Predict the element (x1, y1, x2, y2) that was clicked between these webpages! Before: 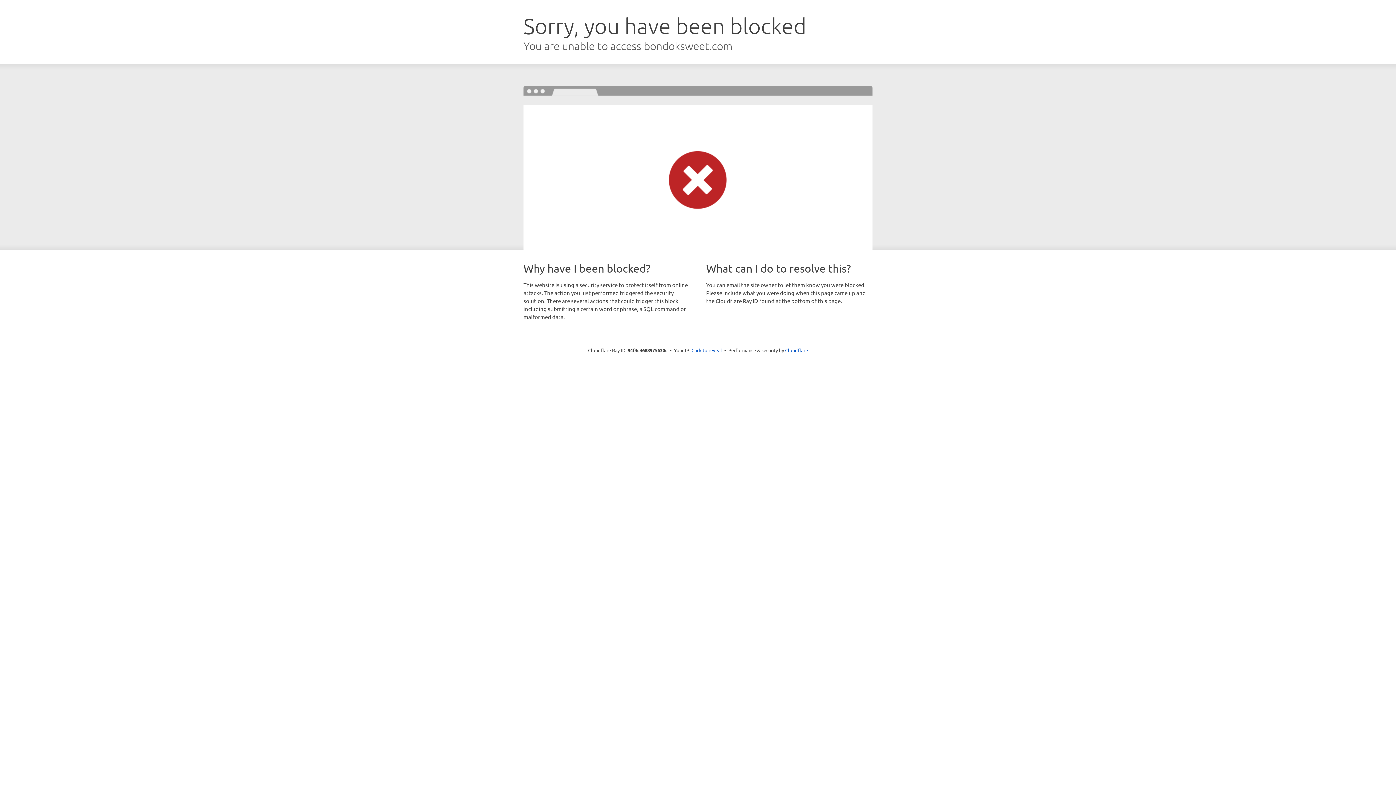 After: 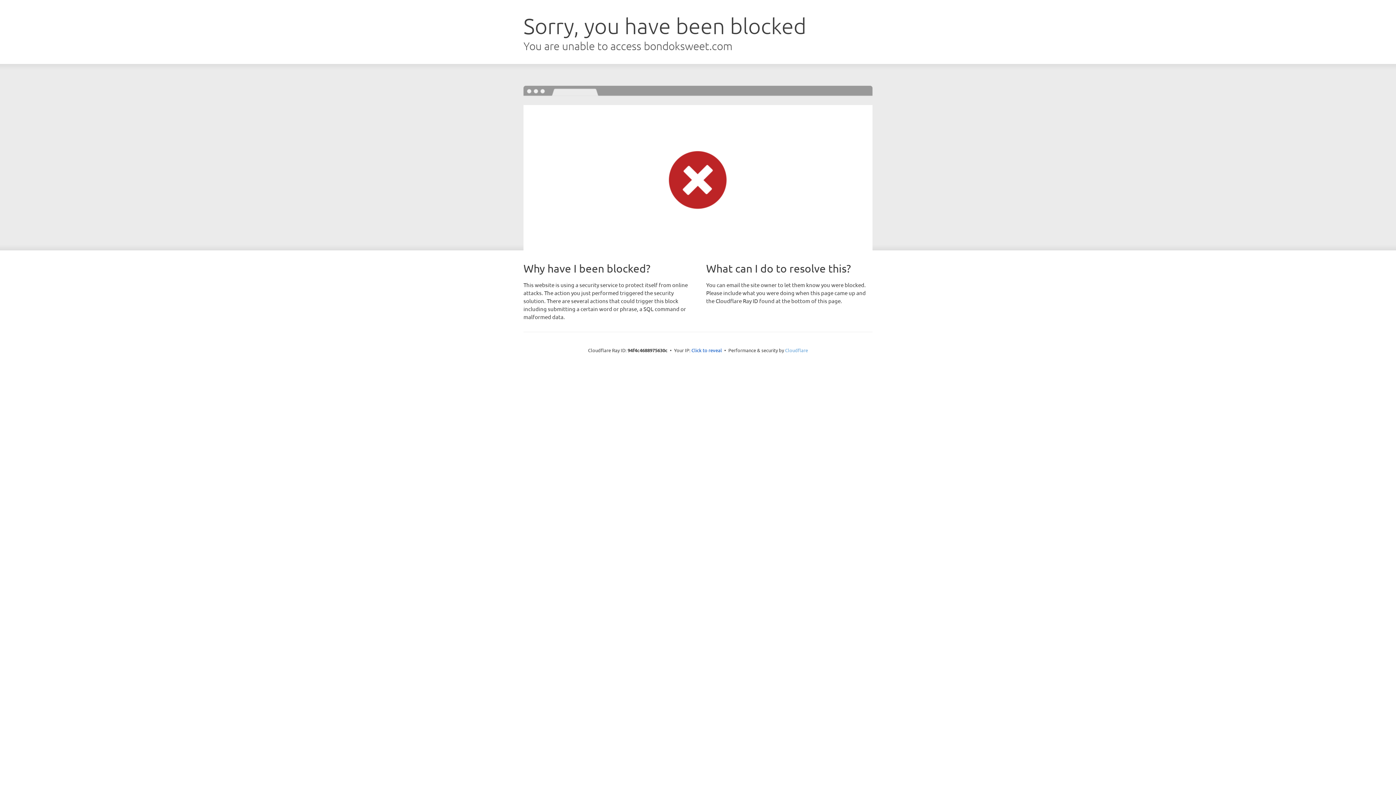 Action: label: Cloudflare bbox: (785, 347, 808, 353)